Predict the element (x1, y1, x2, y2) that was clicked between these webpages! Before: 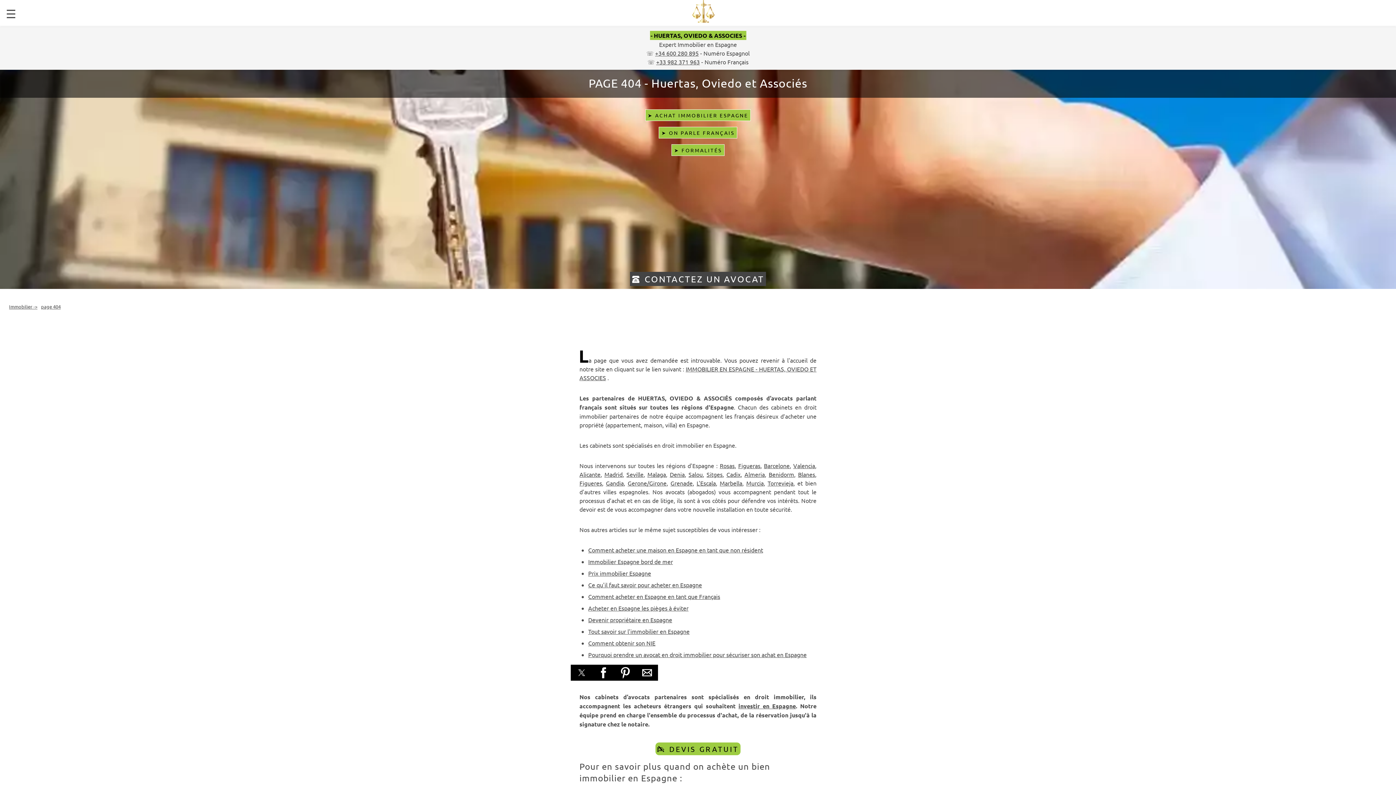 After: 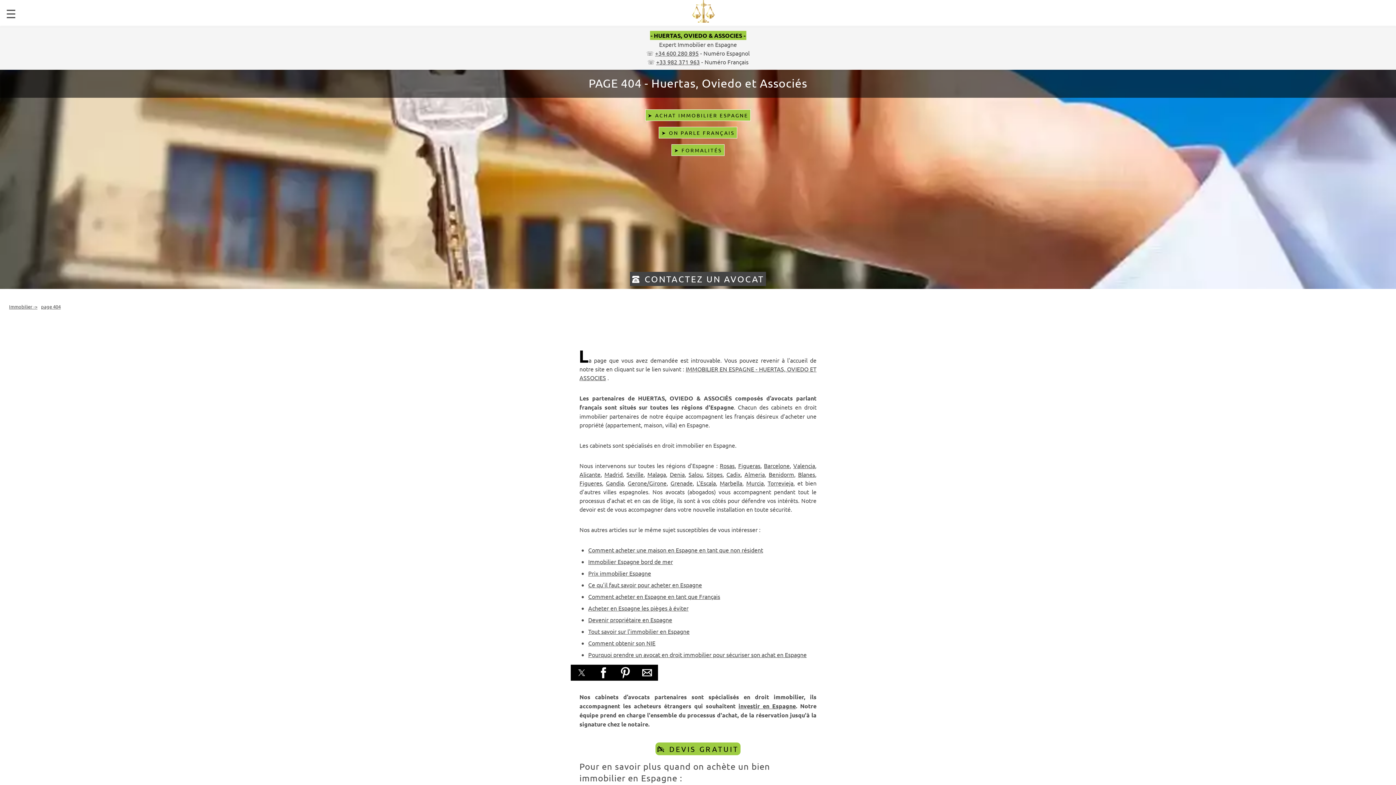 Action: label: page 404 bbox: (41, 303, 60, 309)